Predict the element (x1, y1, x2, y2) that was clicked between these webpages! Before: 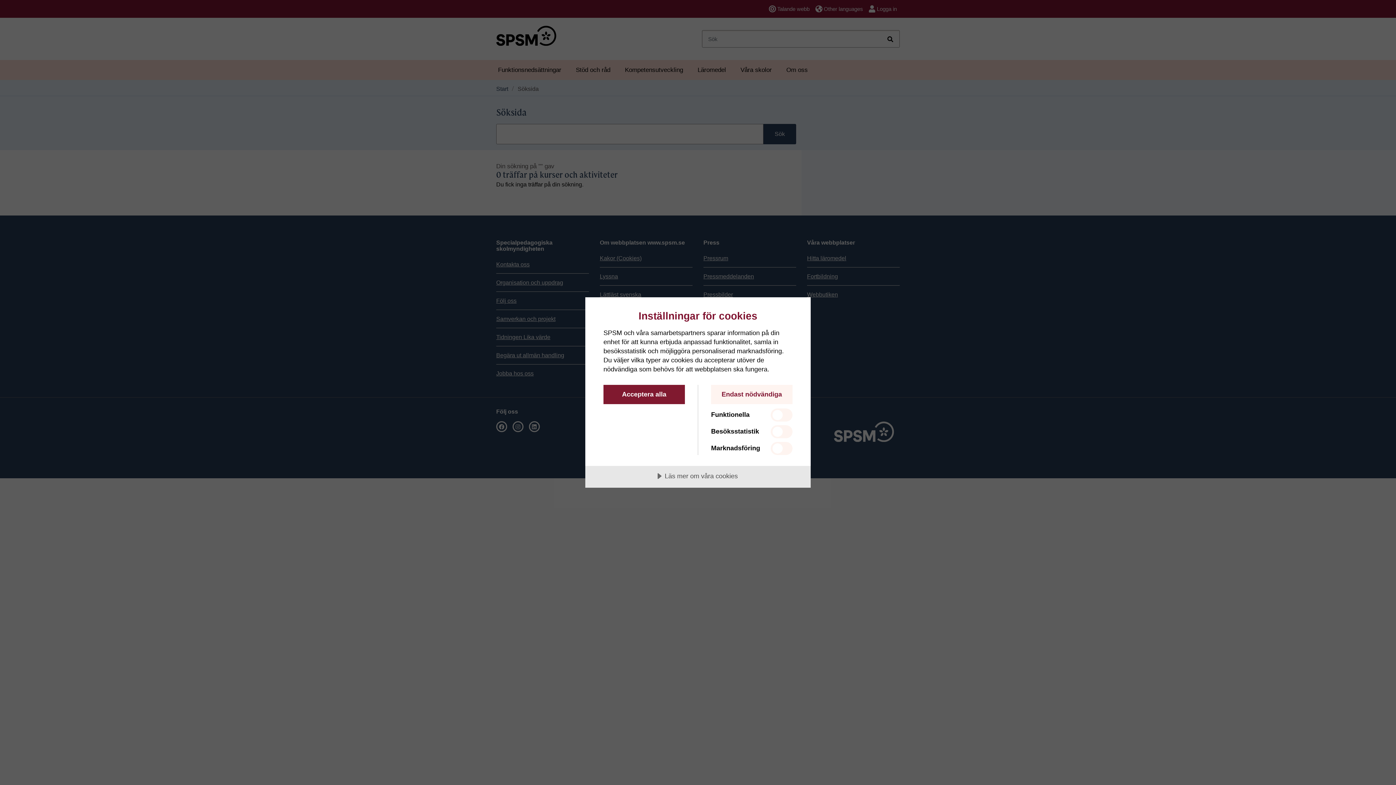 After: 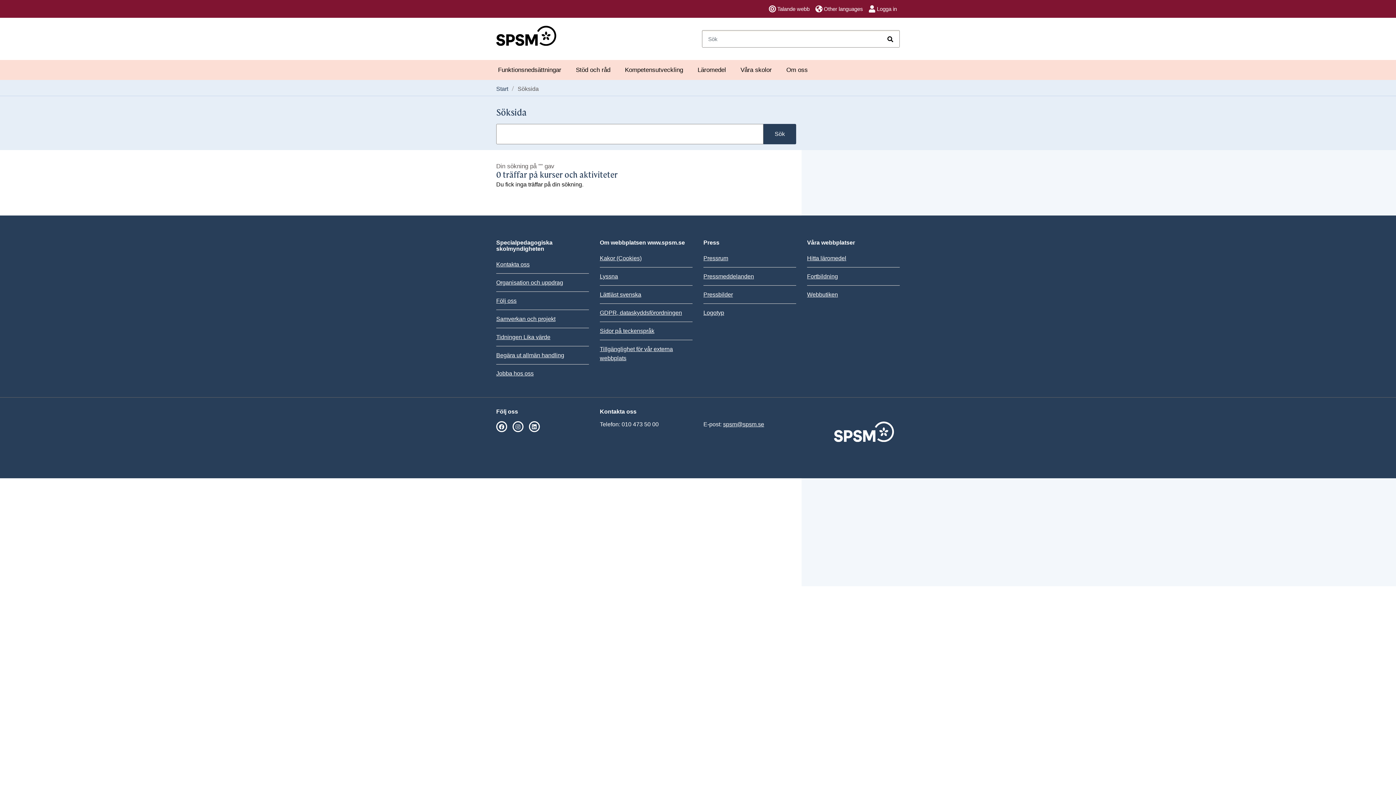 Action: label: Endast nödvändiga bbox: (711, 385, 792, 404)